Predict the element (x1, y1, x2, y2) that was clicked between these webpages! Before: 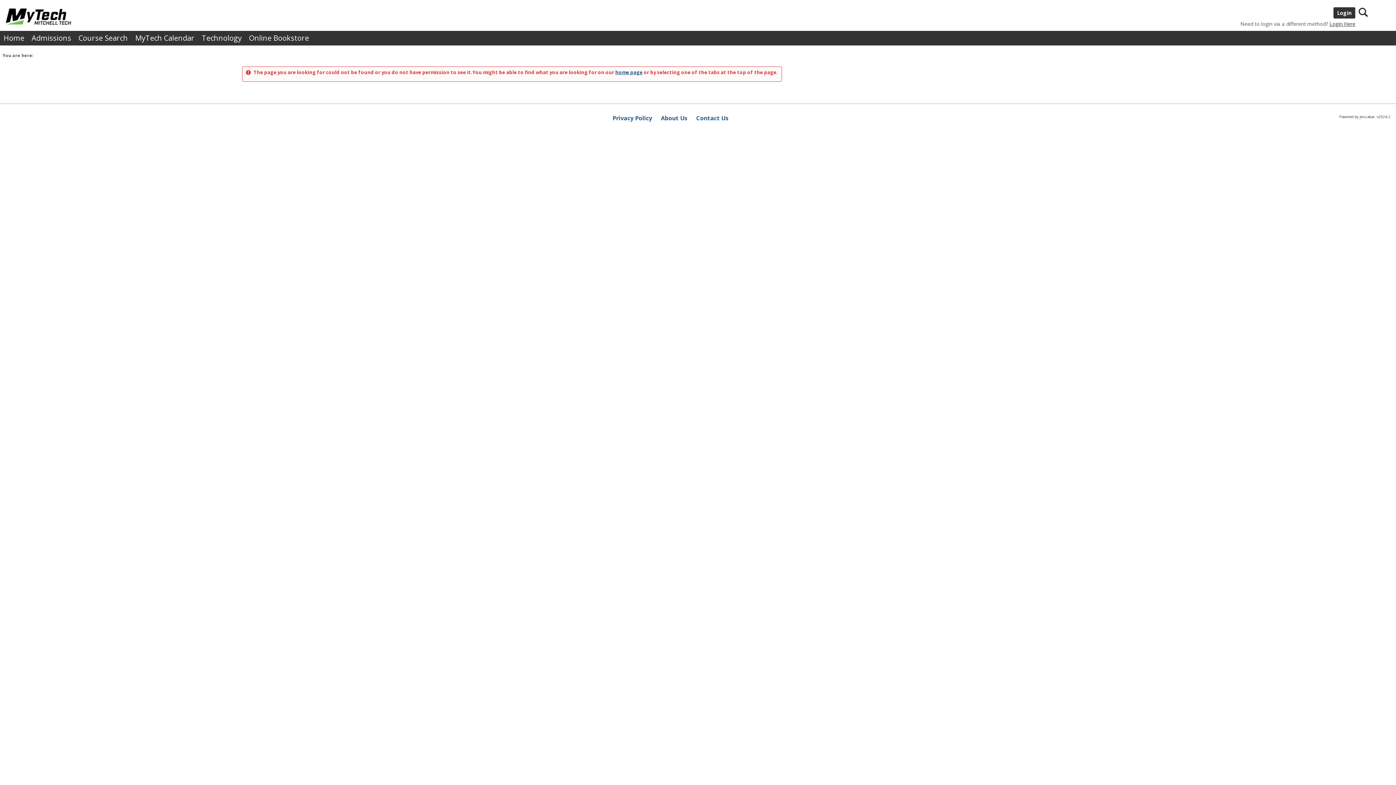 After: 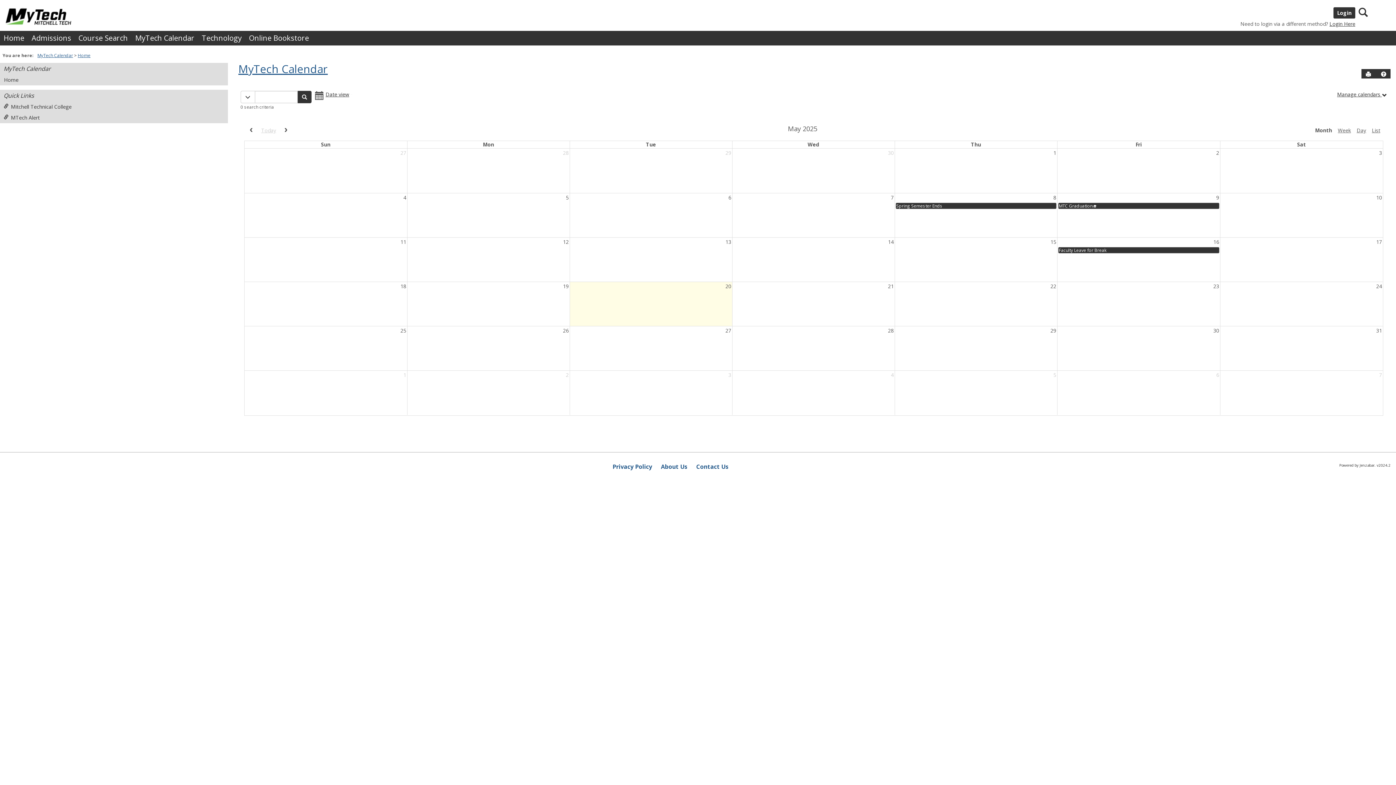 Action: bbox: (131, 30, 198, 45) label: MyTech Calendar